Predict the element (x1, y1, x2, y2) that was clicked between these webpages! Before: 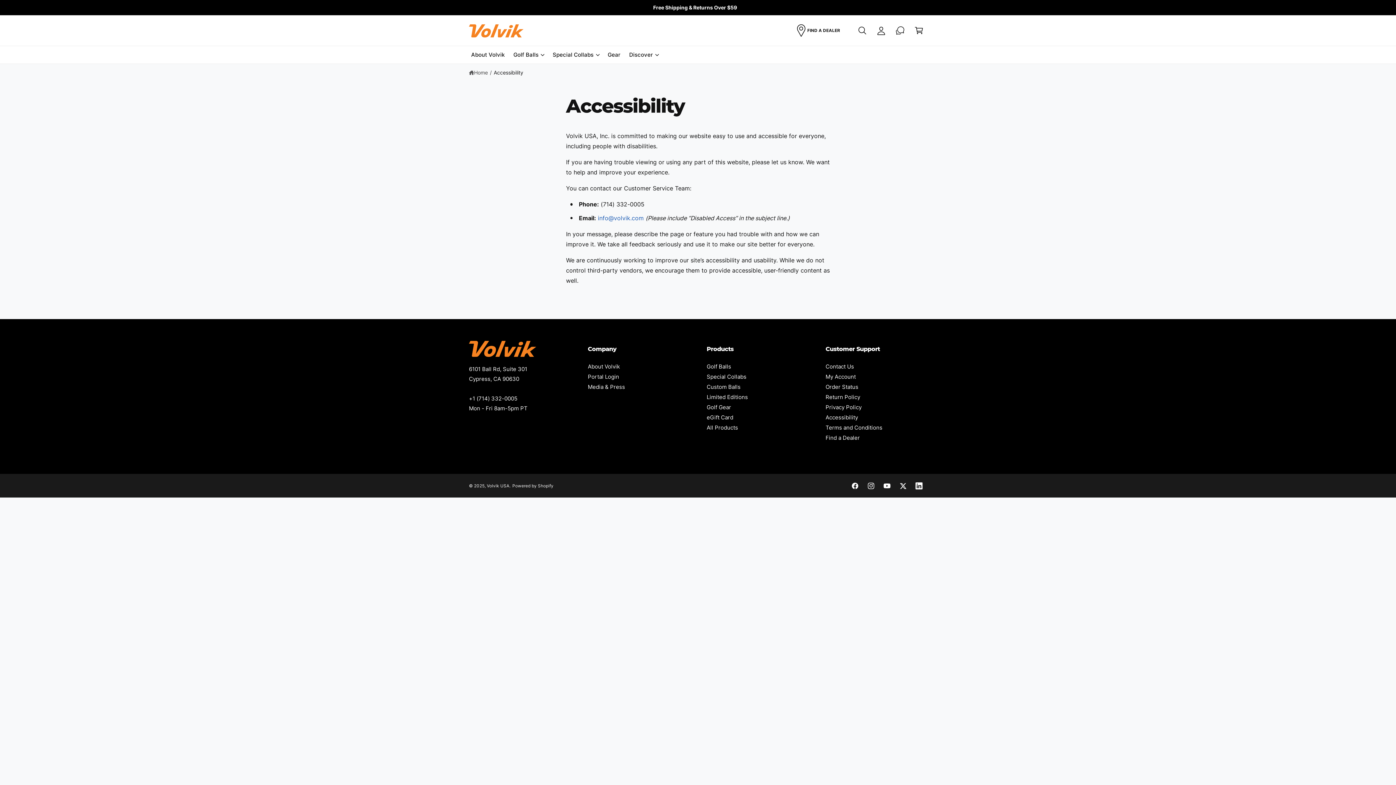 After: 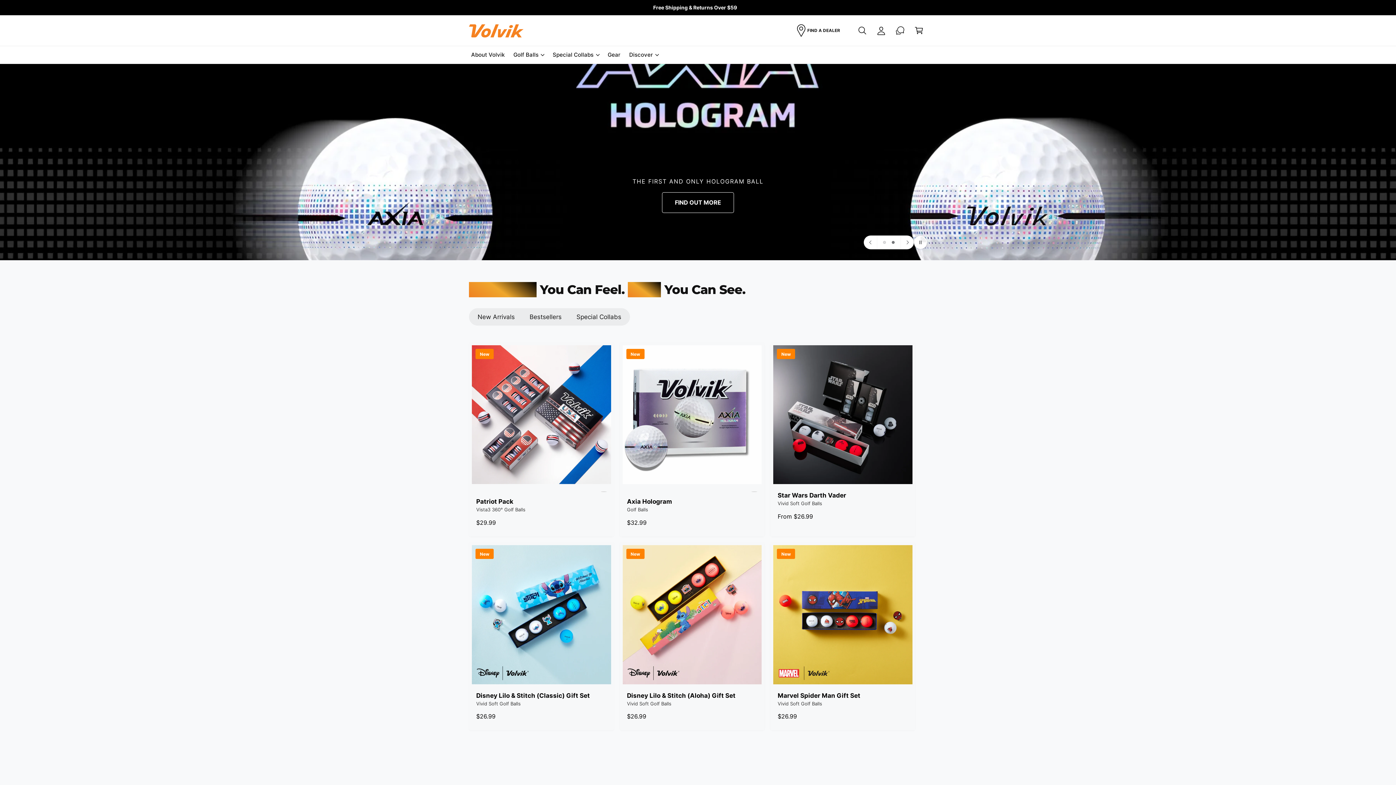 Action: bbox: (466, 21, 526, 40)